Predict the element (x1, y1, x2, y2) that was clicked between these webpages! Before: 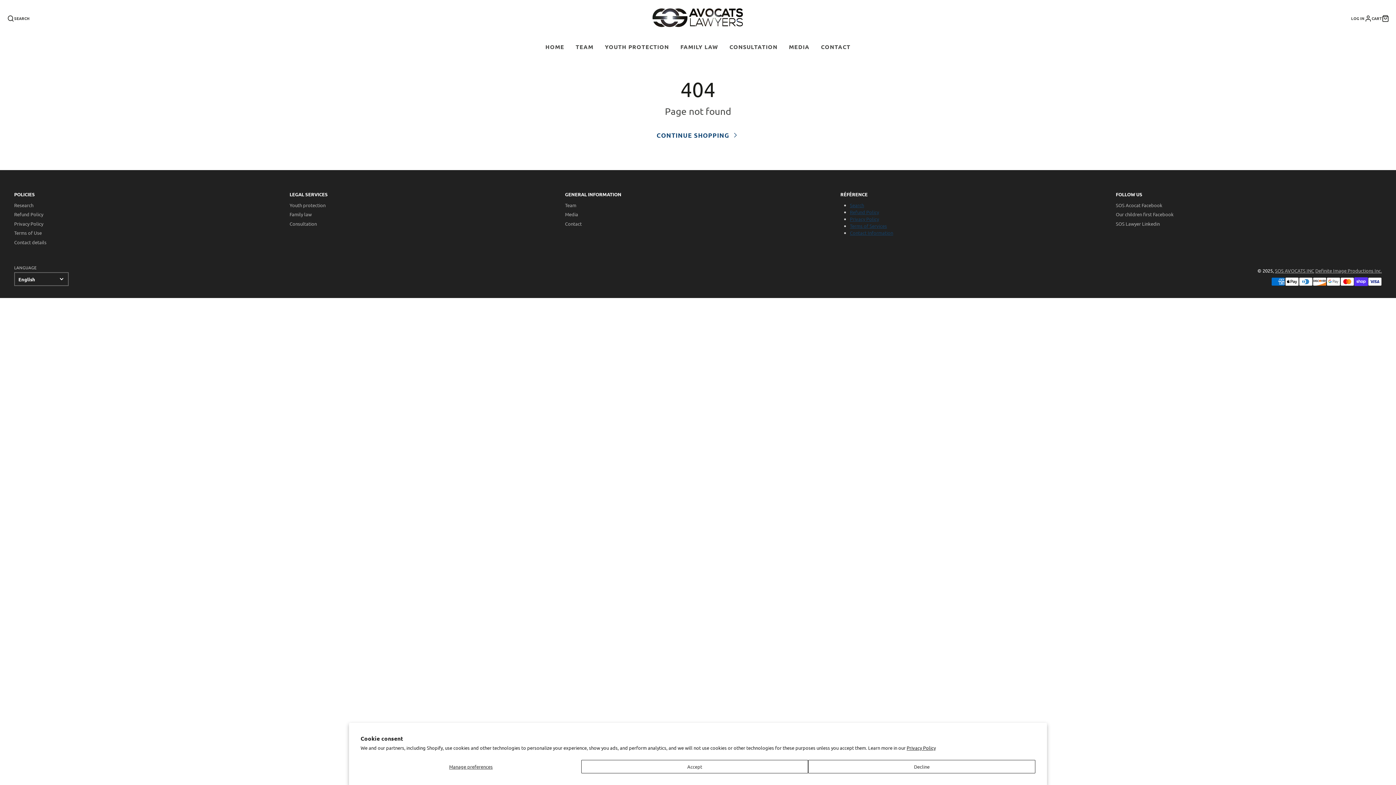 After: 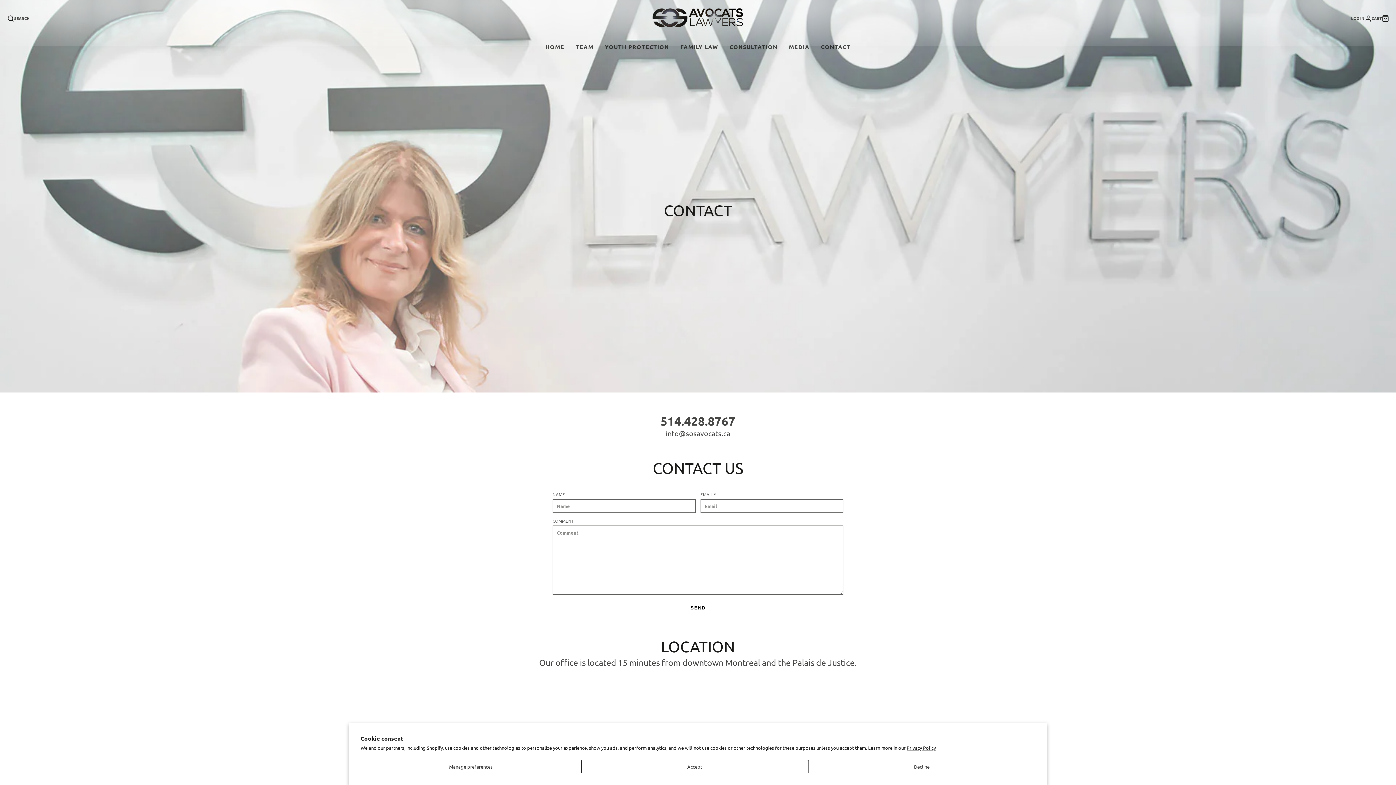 Action: bbox: (565, 220, 581, 226) label: Contact